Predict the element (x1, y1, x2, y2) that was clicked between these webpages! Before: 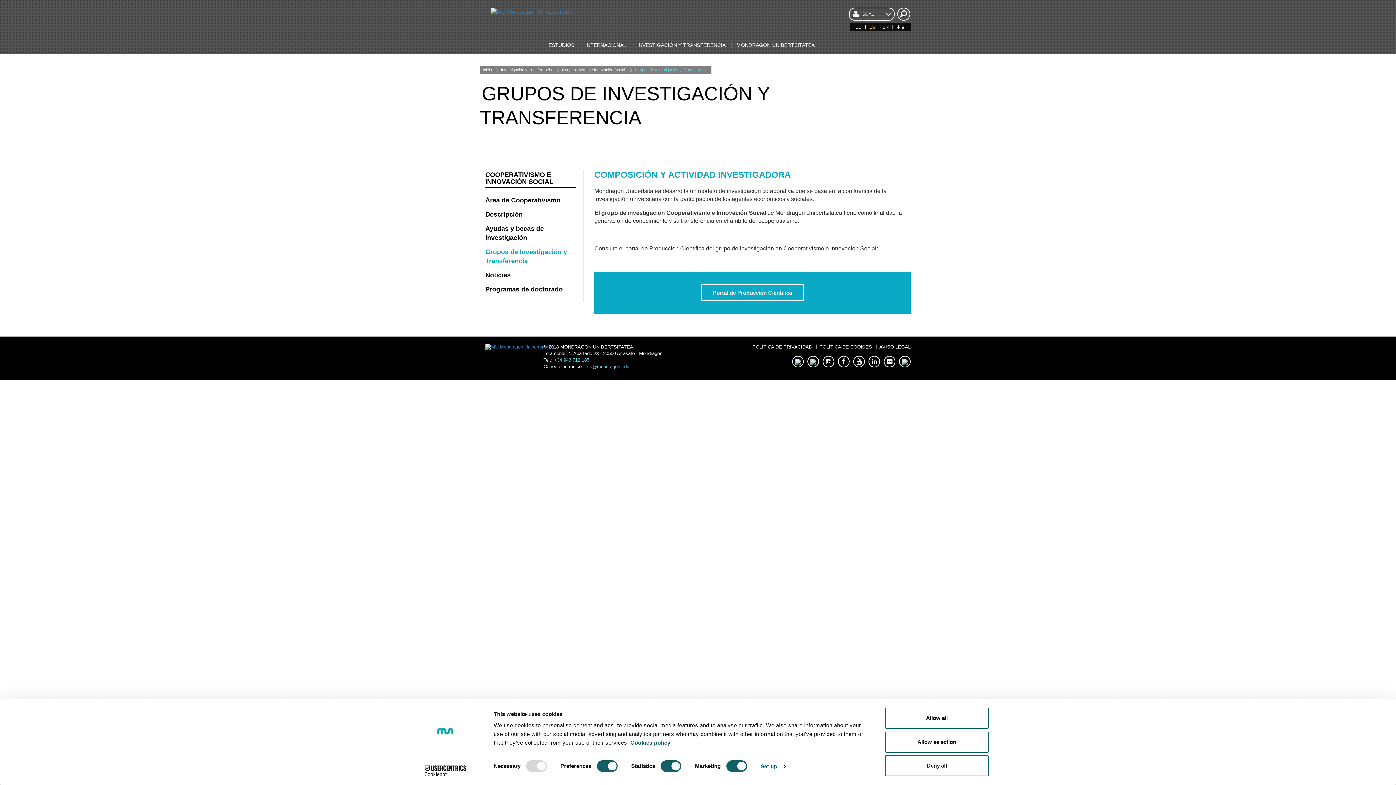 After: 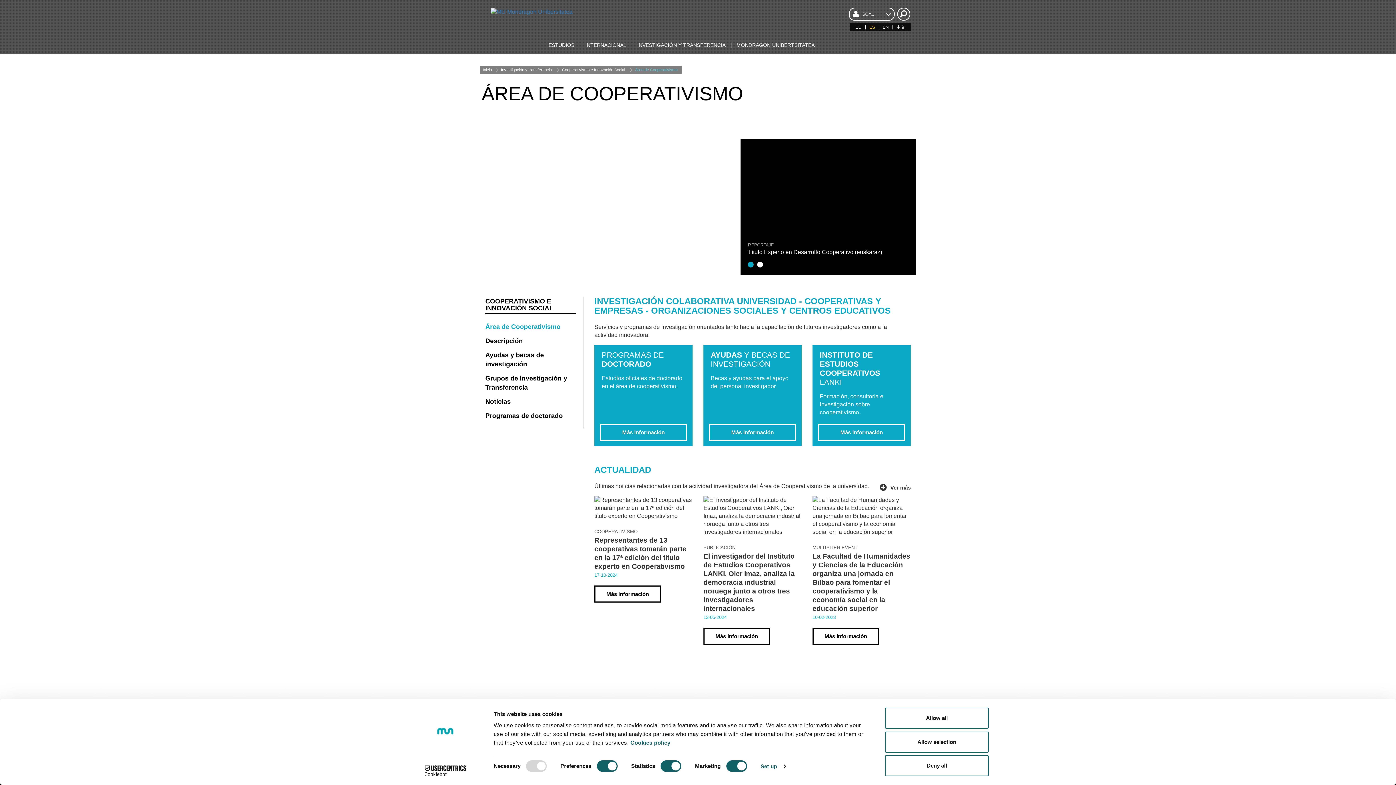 Action: bbox: (561, 66, 626, 73) label: Cooperativismo e Innovación Social